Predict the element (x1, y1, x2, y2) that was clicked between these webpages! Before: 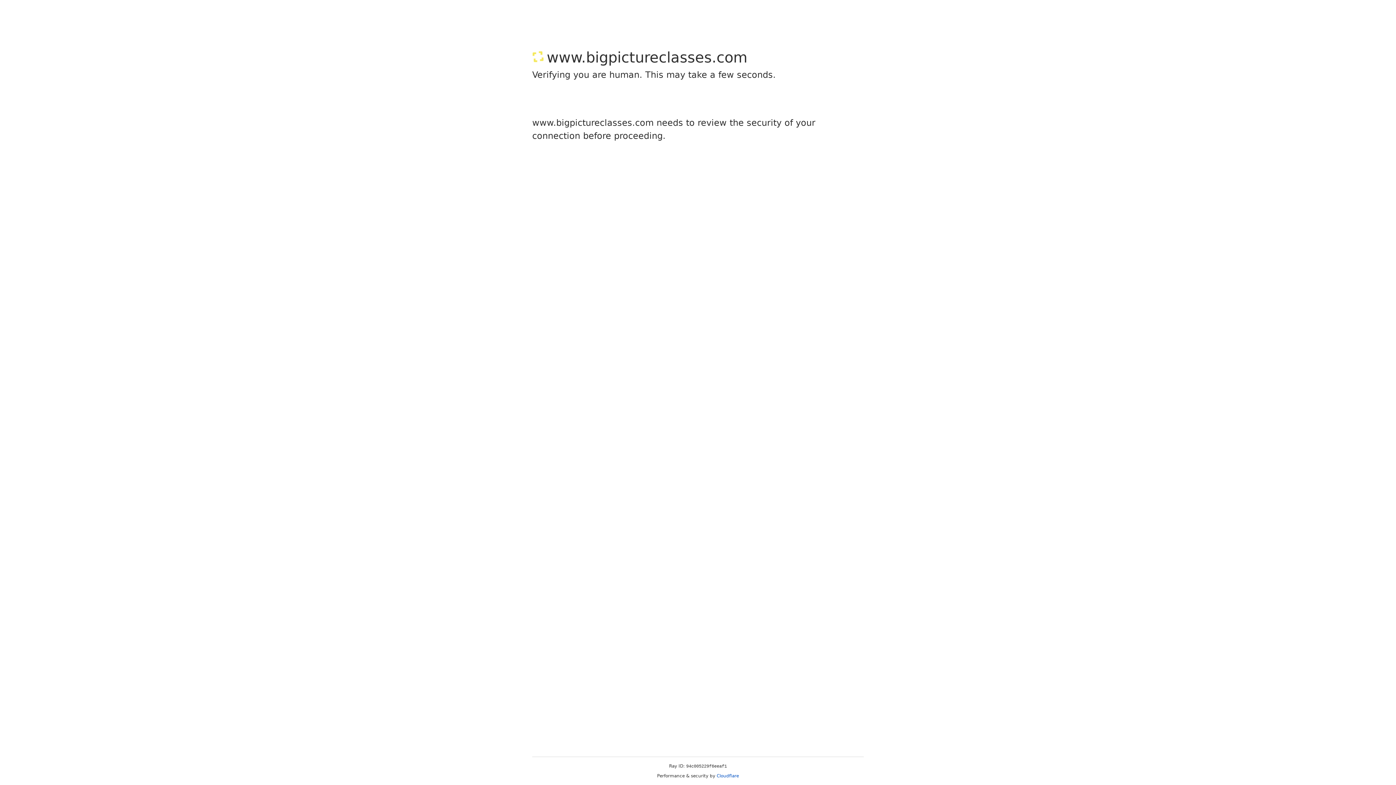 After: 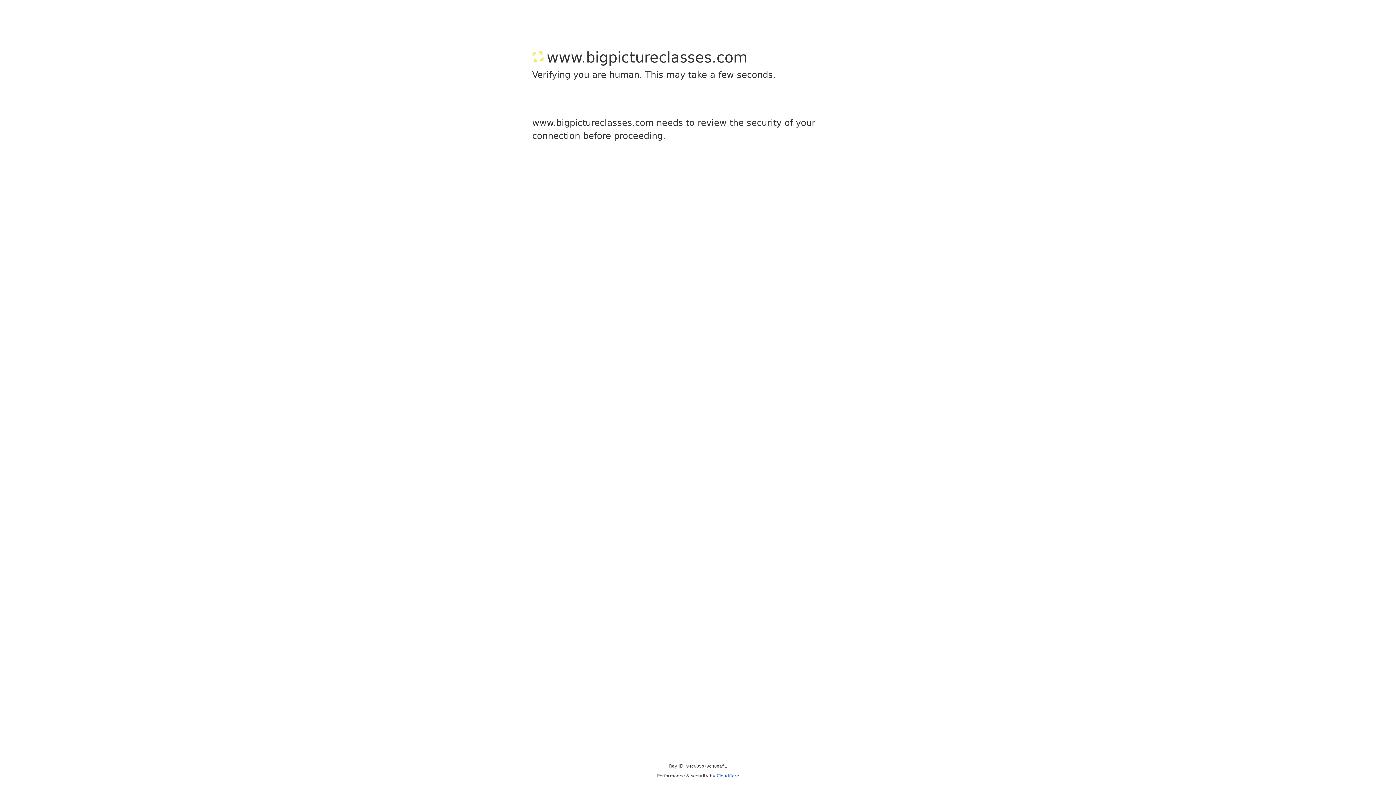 Action: label: Cloudflare bbox: (716, 773, 739, 778)